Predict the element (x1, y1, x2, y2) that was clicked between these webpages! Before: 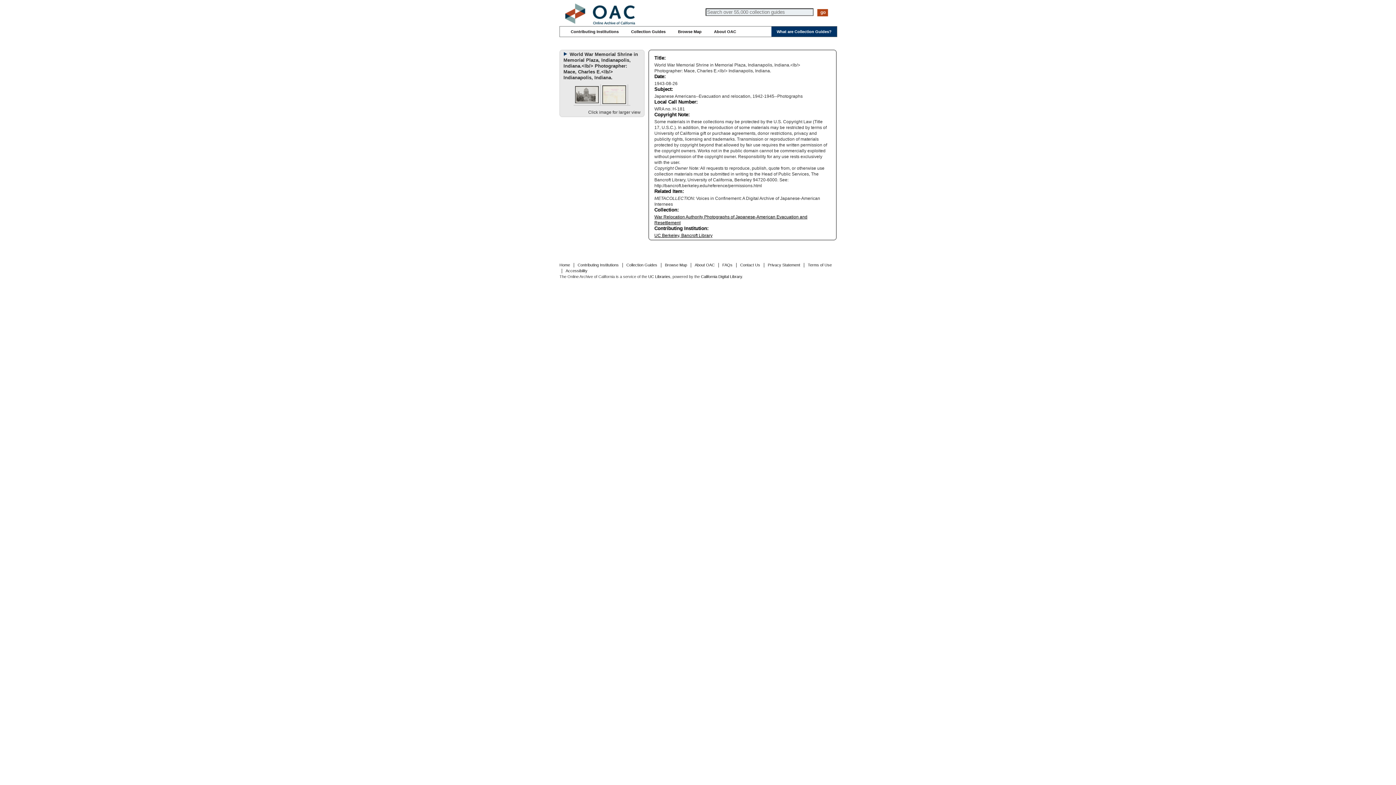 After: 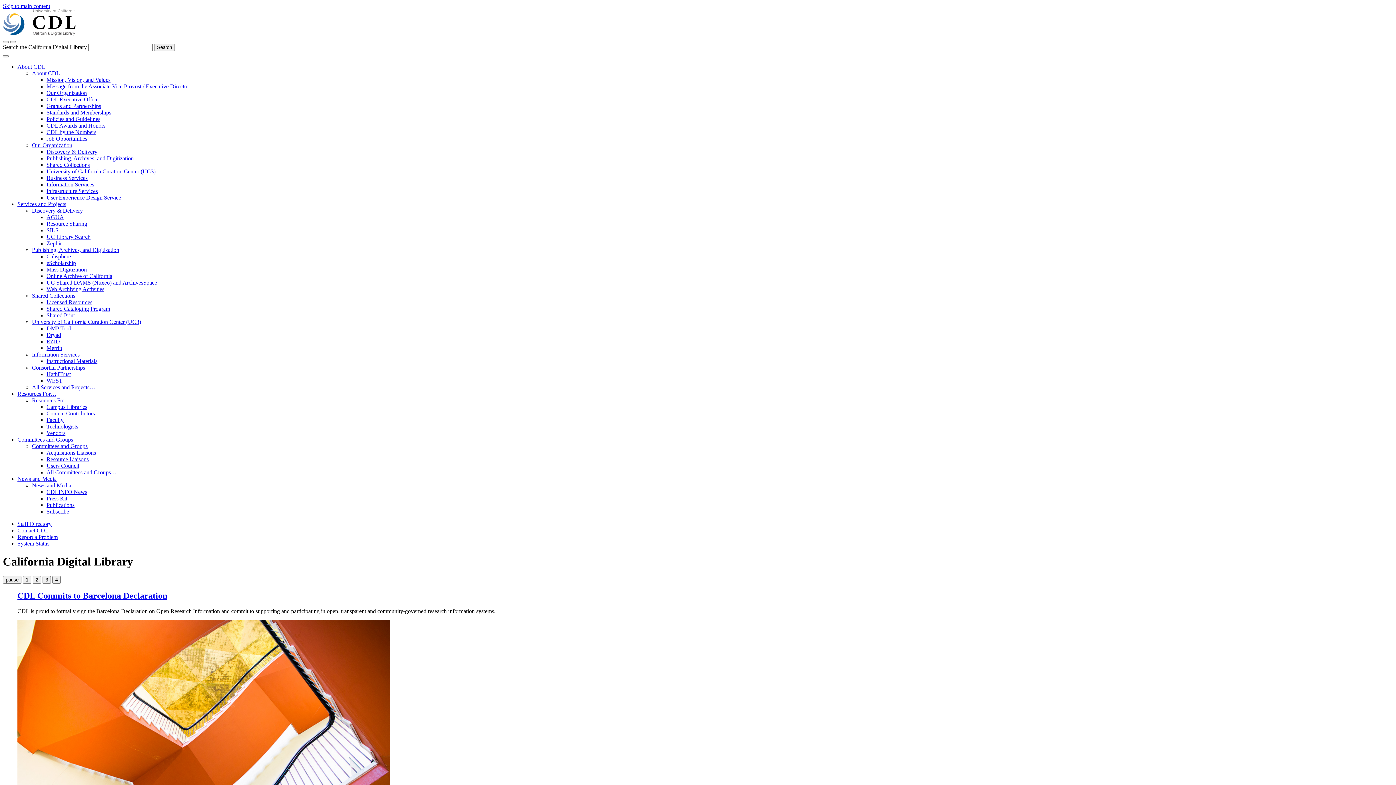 Action: bbox: (701, 274, 742, 278) label: California Digital Library